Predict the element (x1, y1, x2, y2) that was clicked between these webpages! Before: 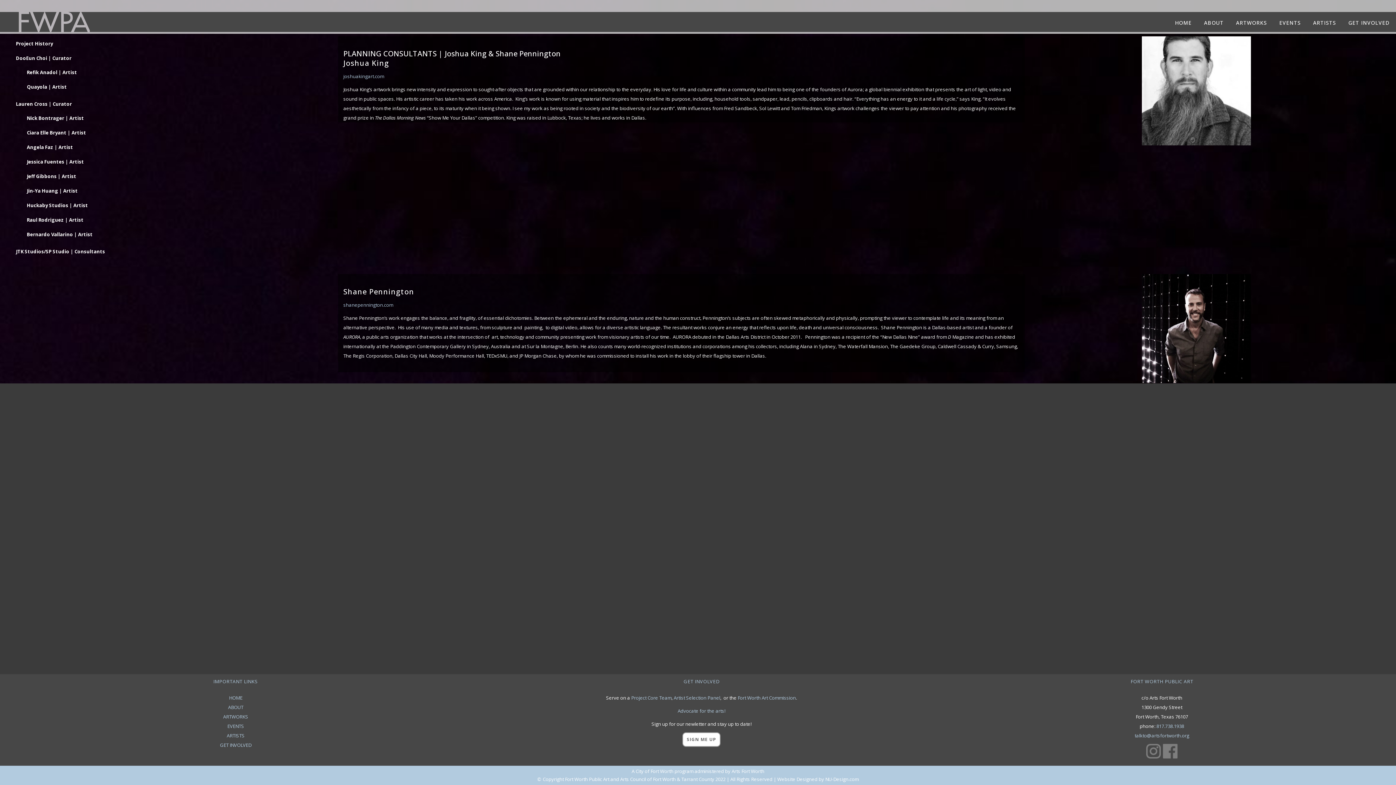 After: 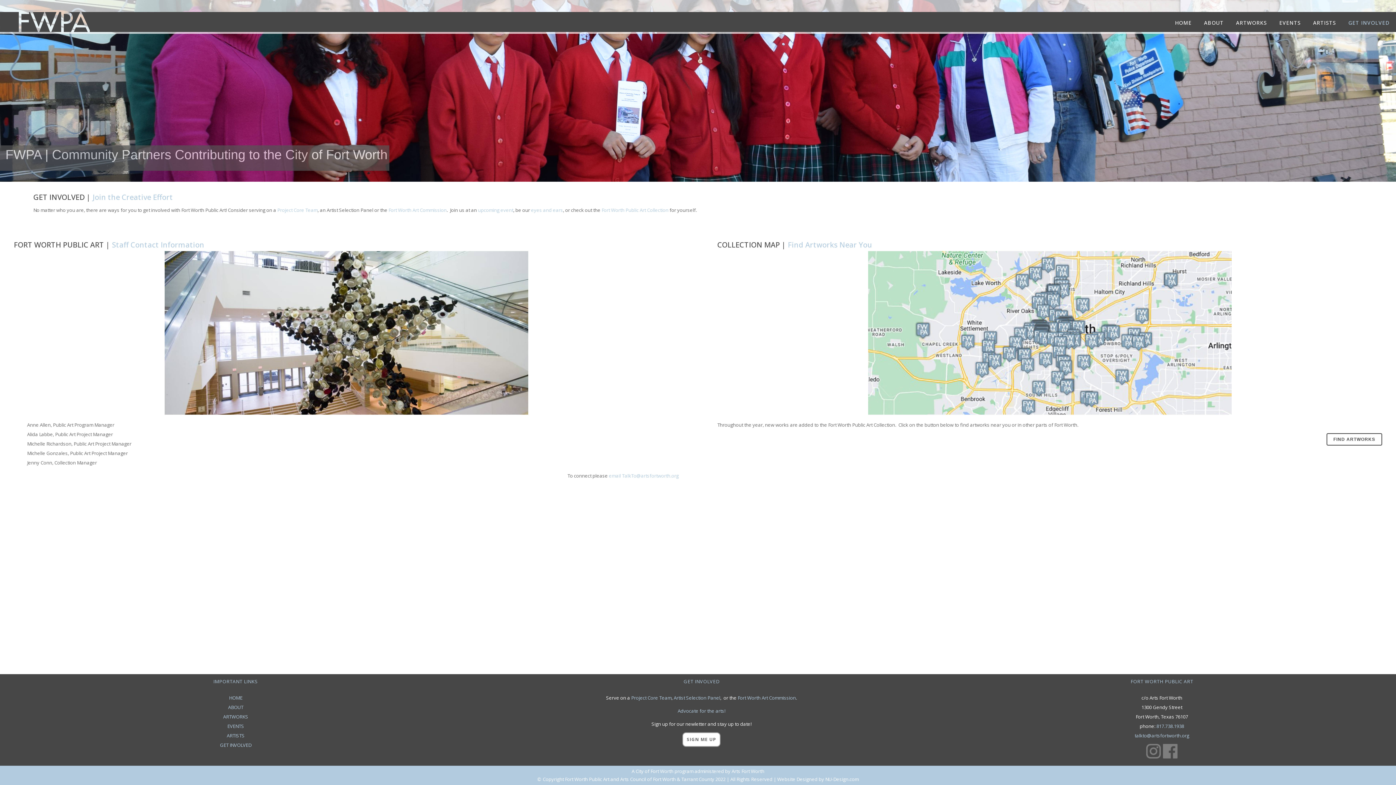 Action: label: GET INVOLVED bbox: (1342, 12, 1396, 33)